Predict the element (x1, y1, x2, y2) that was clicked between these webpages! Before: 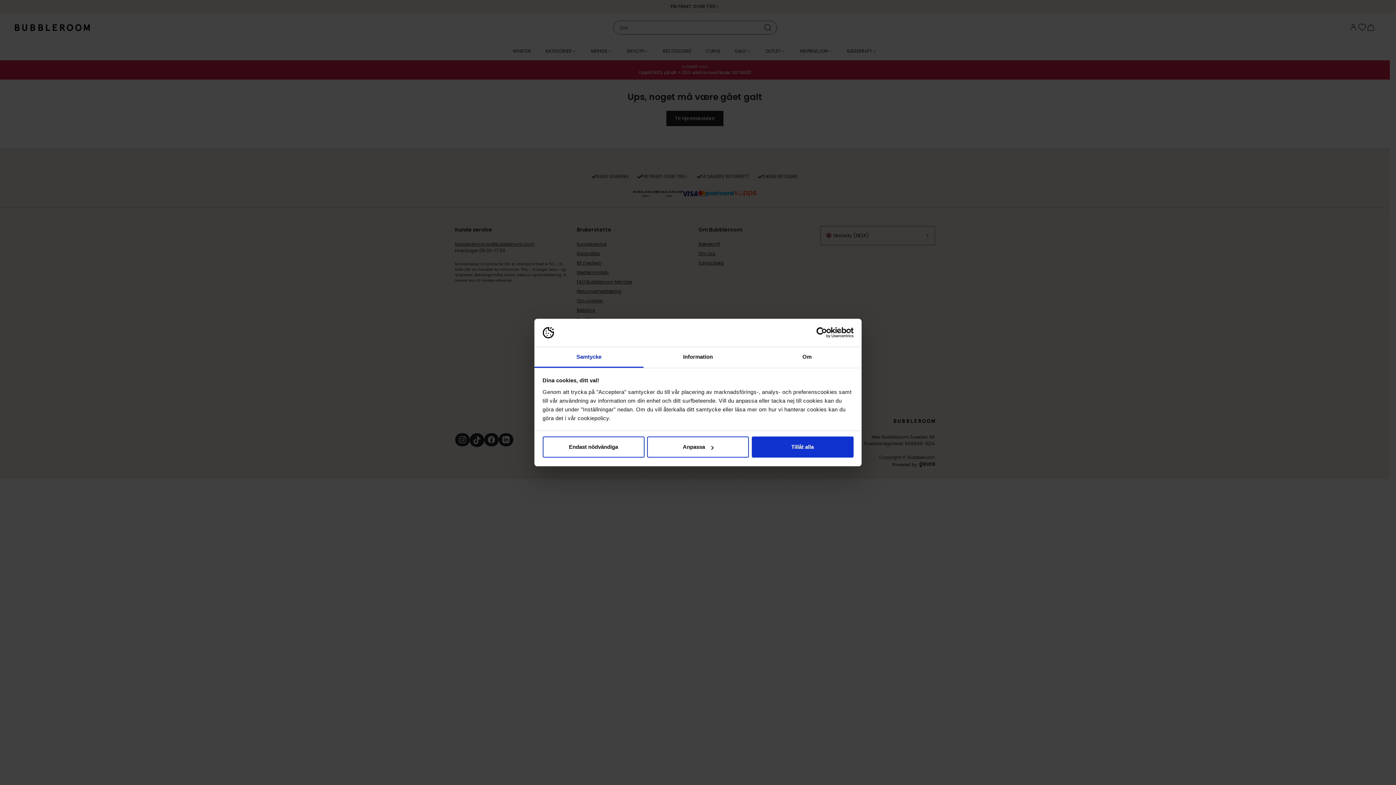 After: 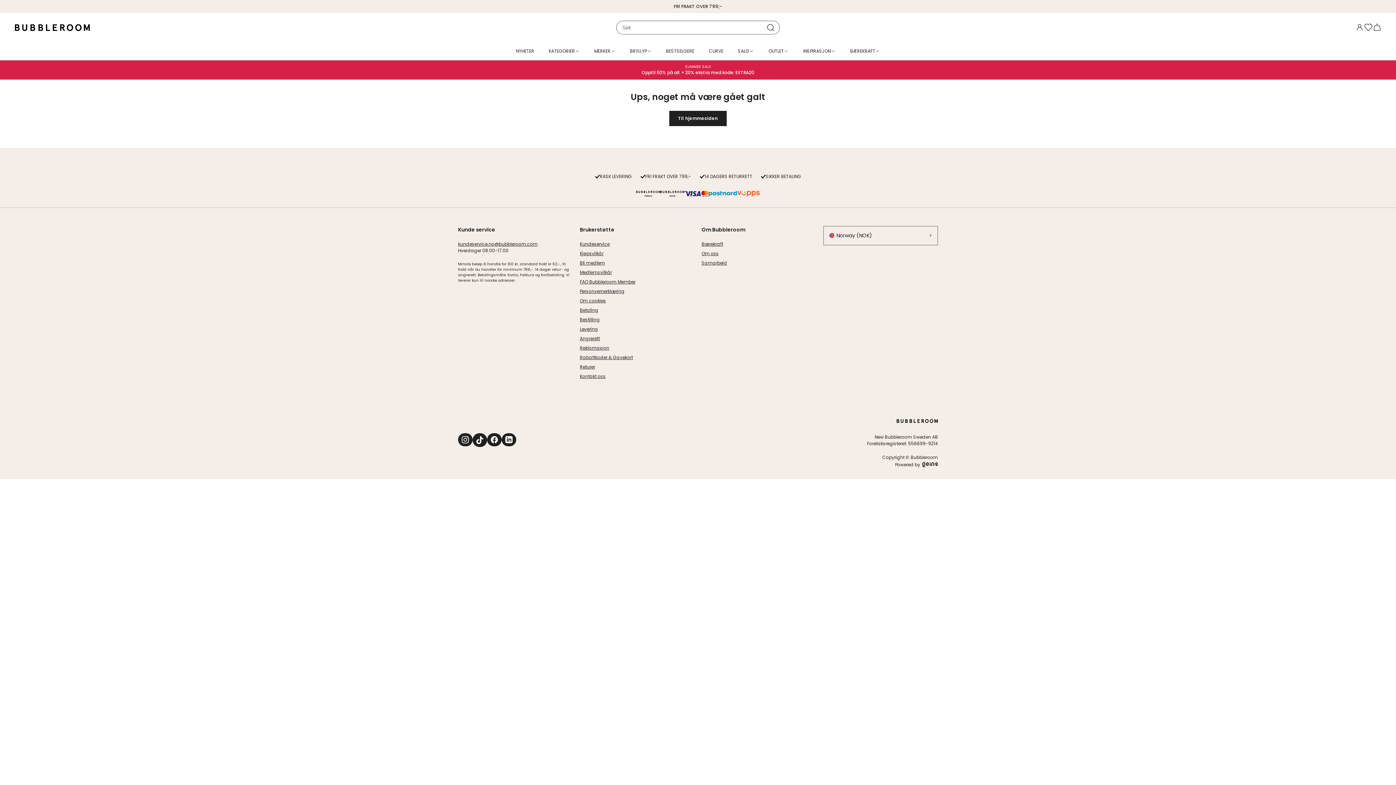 Action: bbox: (542, 436, 644, 457) label: Endast nödvändiga